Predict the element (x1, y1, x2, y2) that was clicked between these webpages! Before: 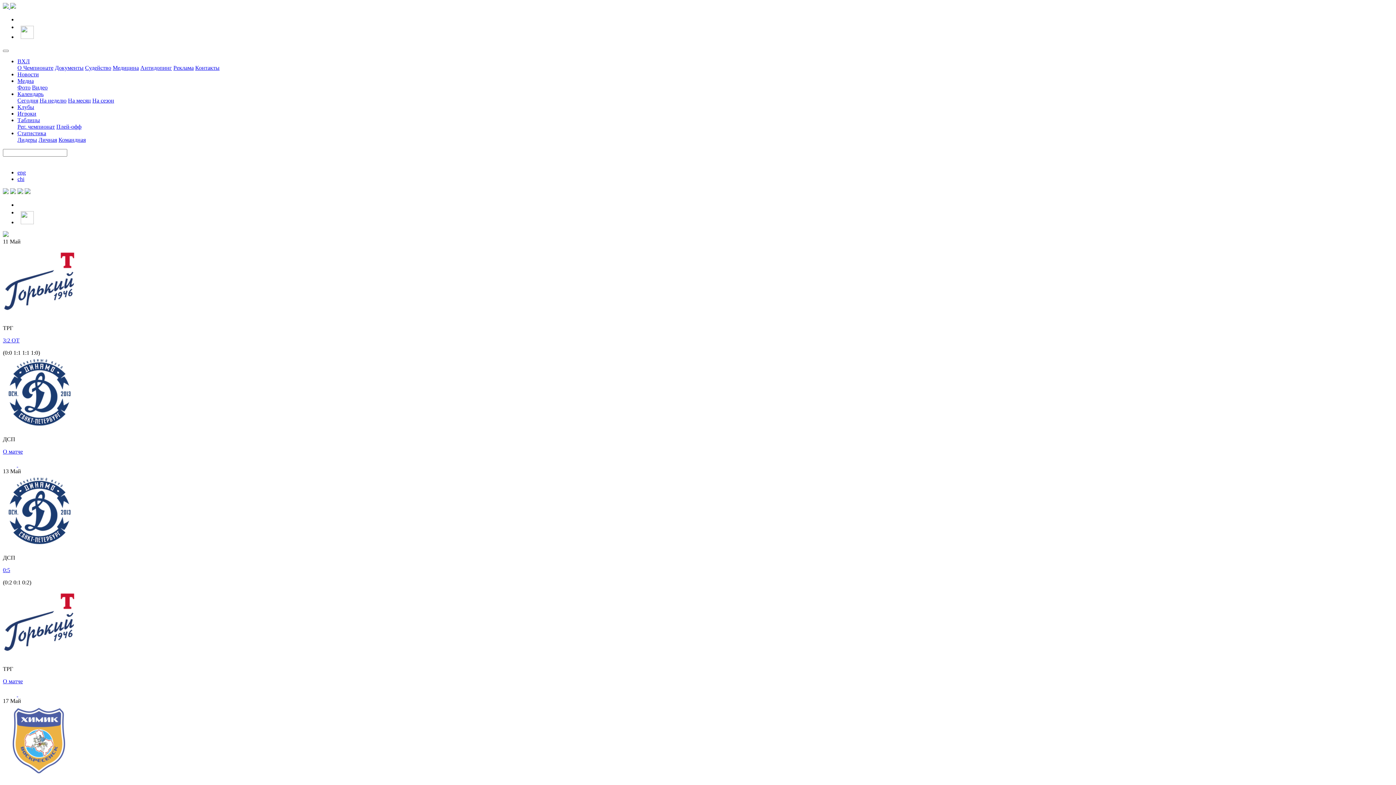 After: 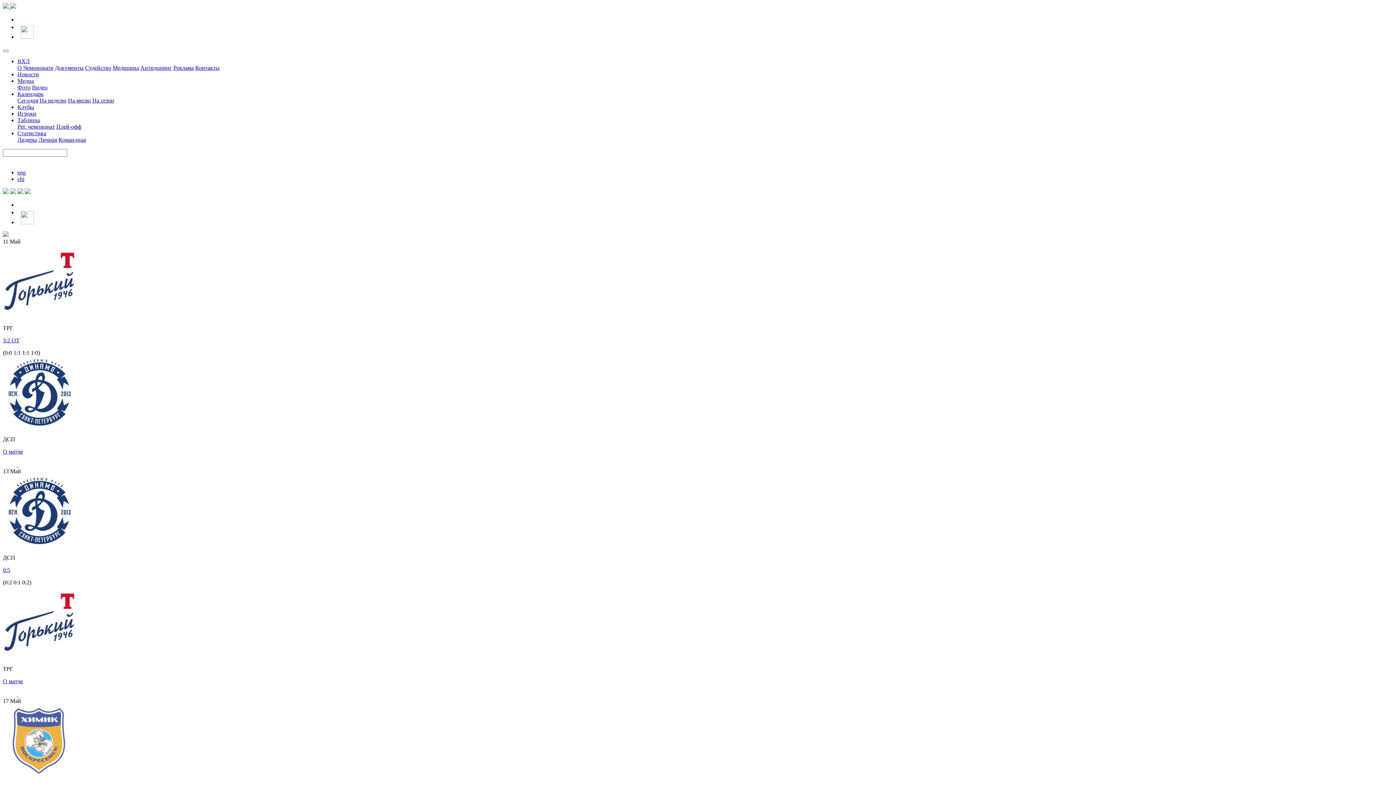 Action: label: Антидопинг bbox: (140, 64, 172, 70)